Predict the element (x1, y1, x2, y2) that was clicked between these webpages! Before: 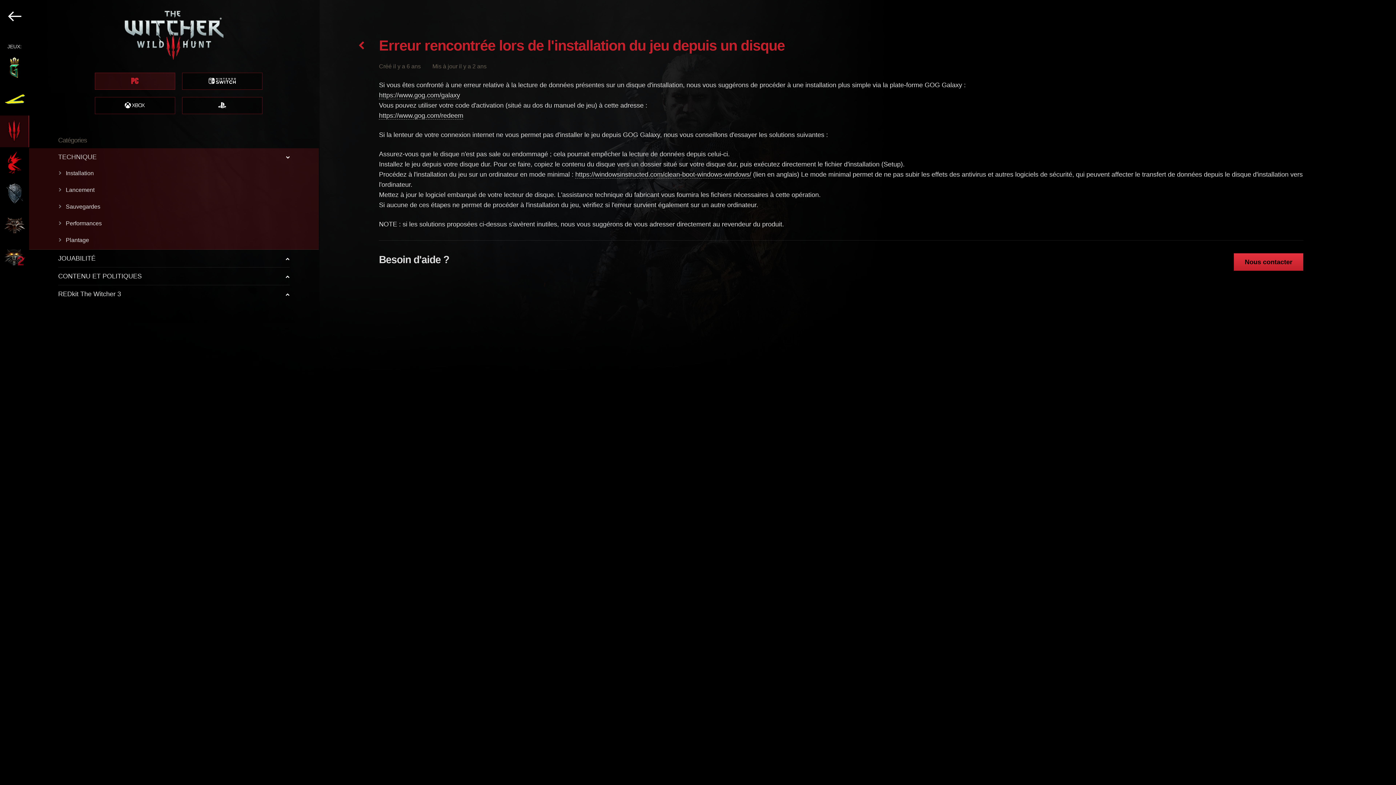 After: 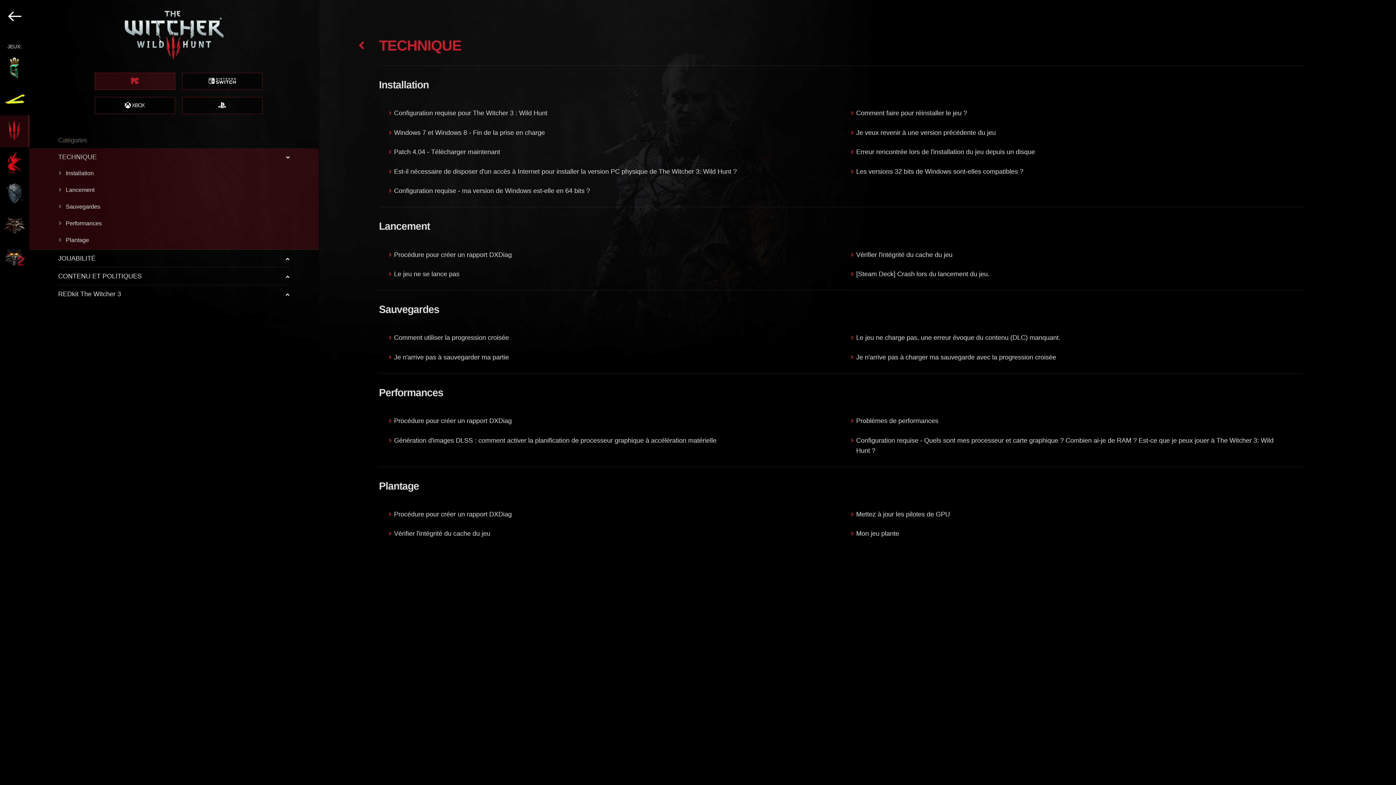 Action: label: TECHNIQUE bbox: (58, 151, 289, 162)